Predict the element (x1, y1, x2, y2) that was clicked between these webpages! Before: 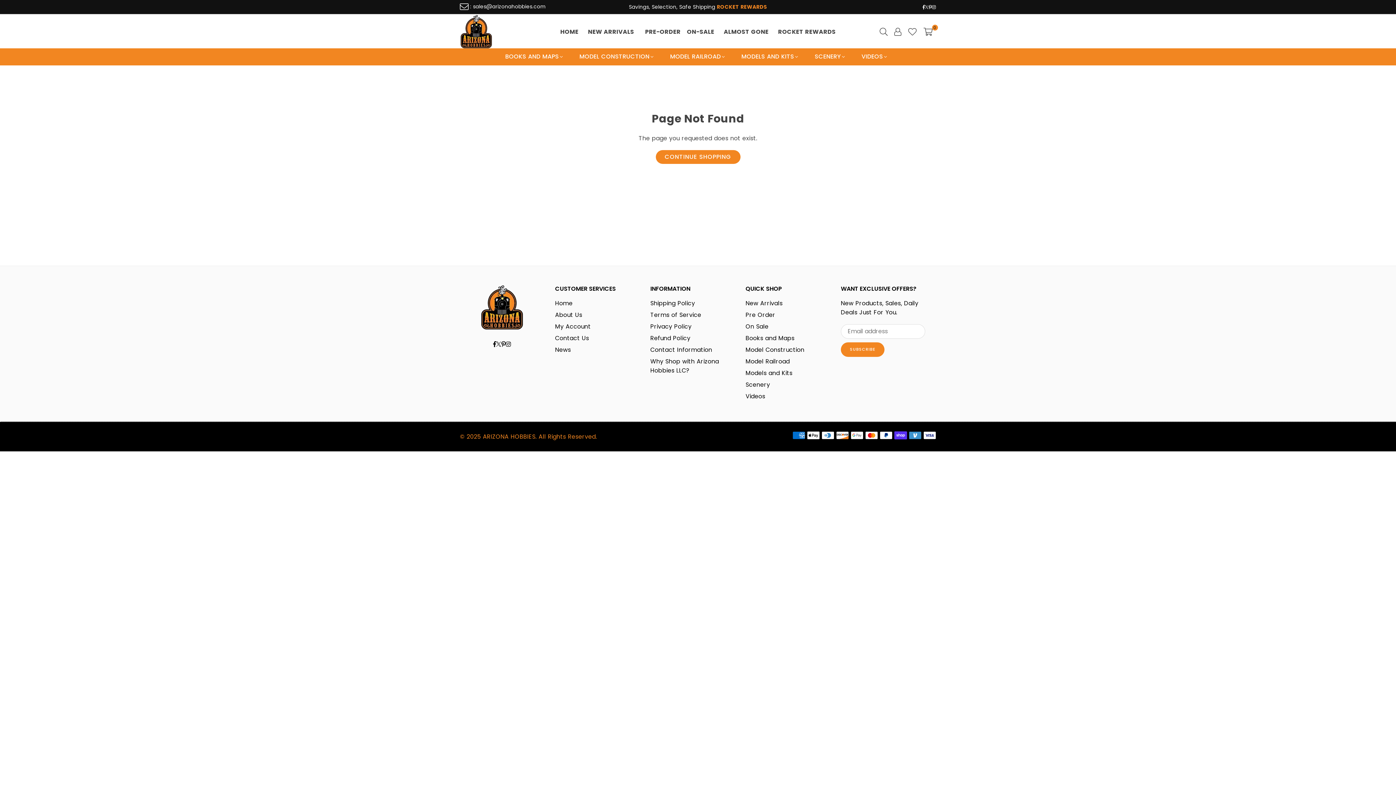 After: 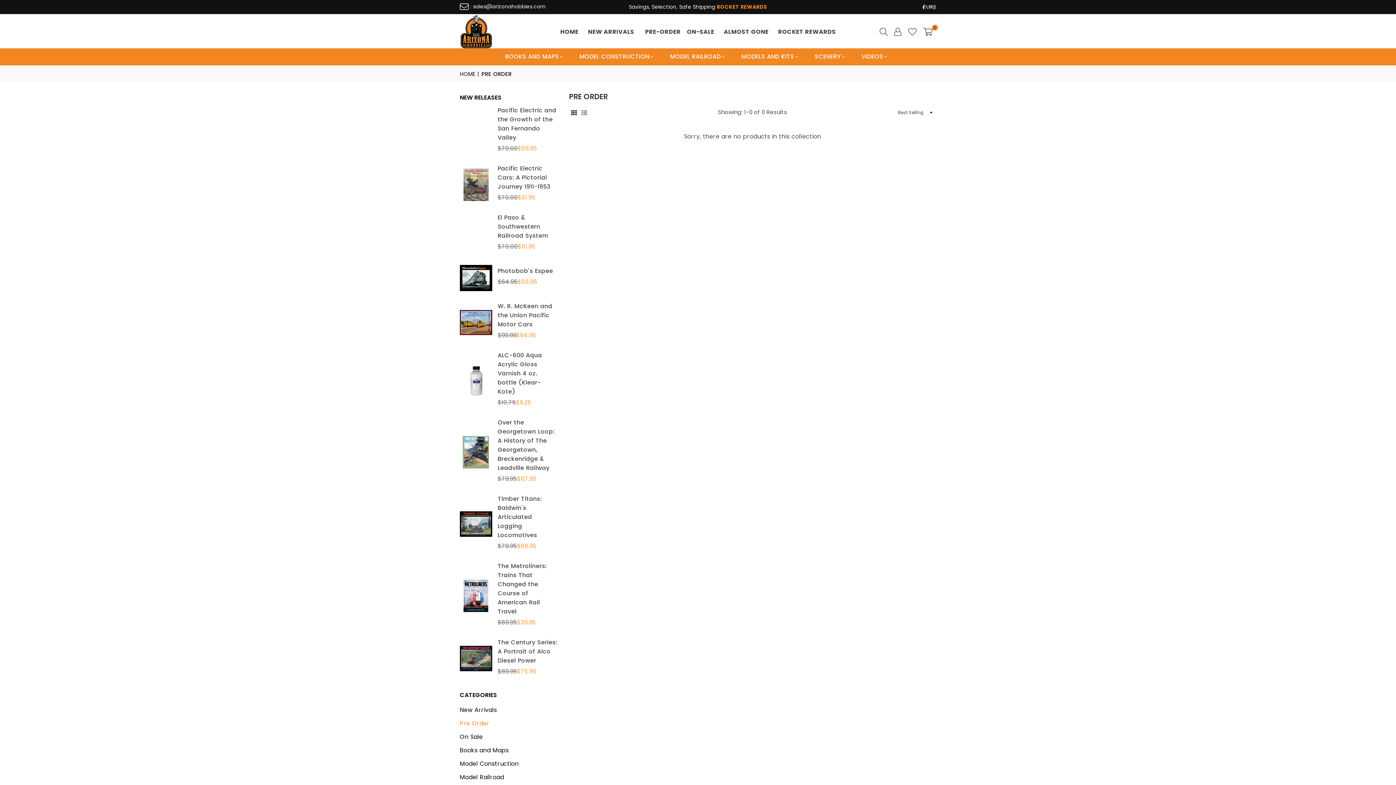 Action: label: PRE-ORDER bbox: (645, 27, 680, 36)